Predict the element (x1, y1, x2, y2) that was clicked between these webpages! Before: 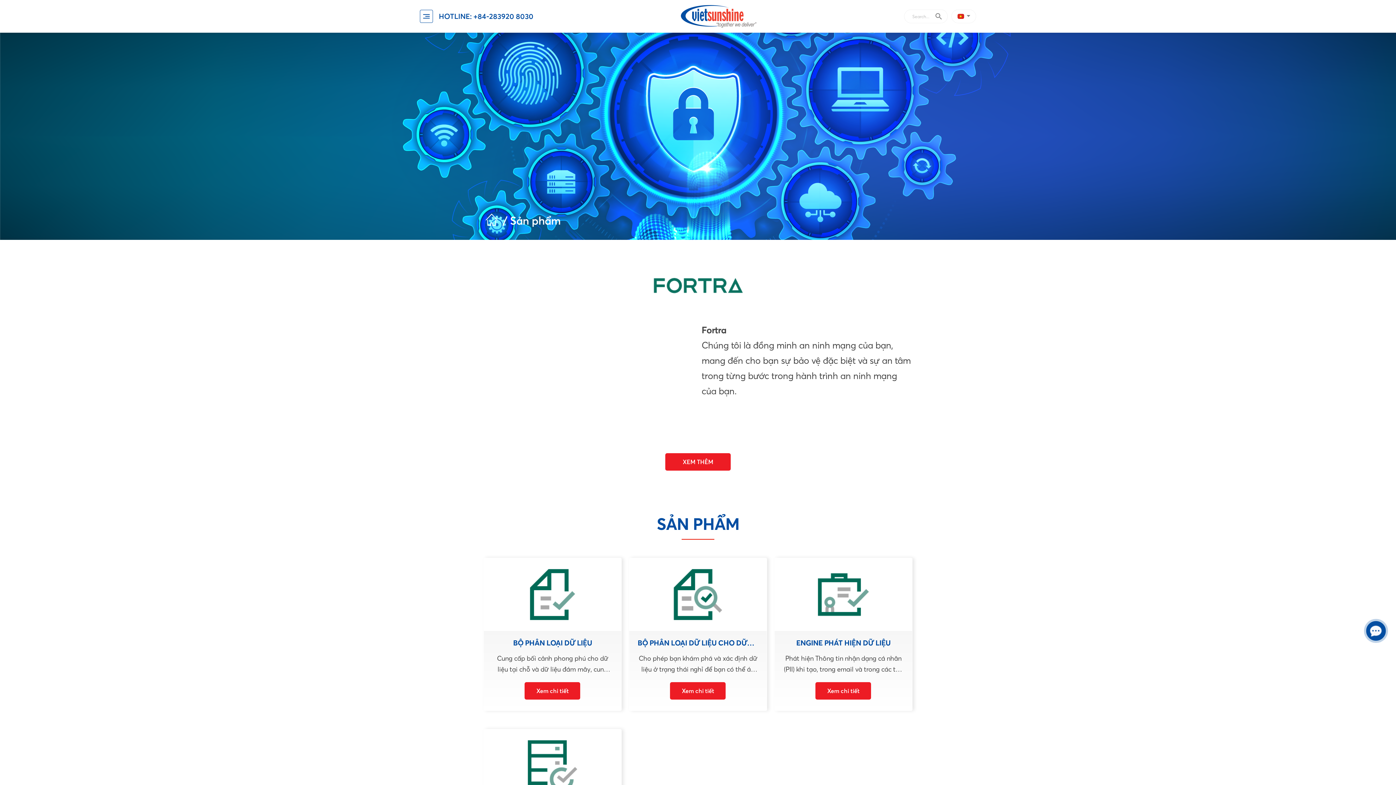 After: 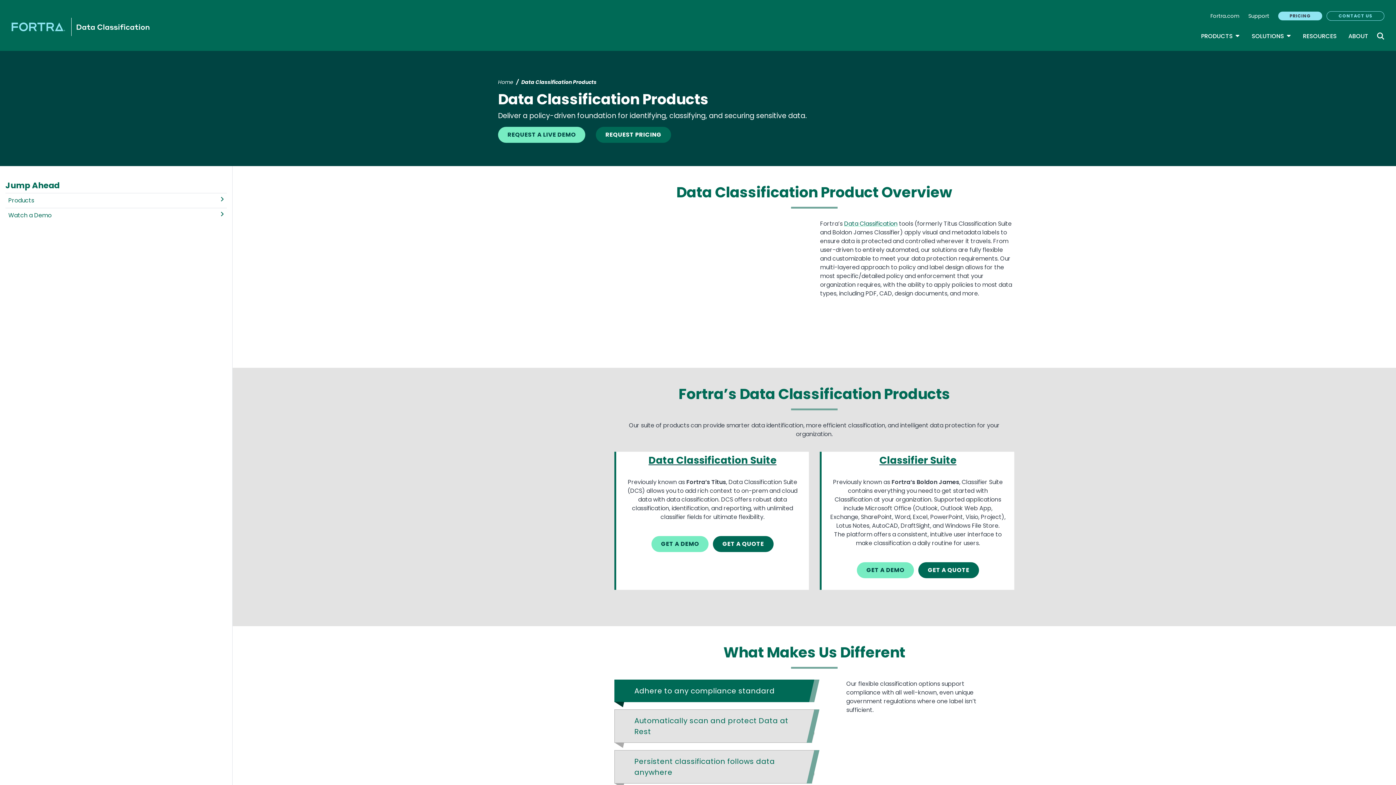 Action: bbox: (484, 729, 621, 802)